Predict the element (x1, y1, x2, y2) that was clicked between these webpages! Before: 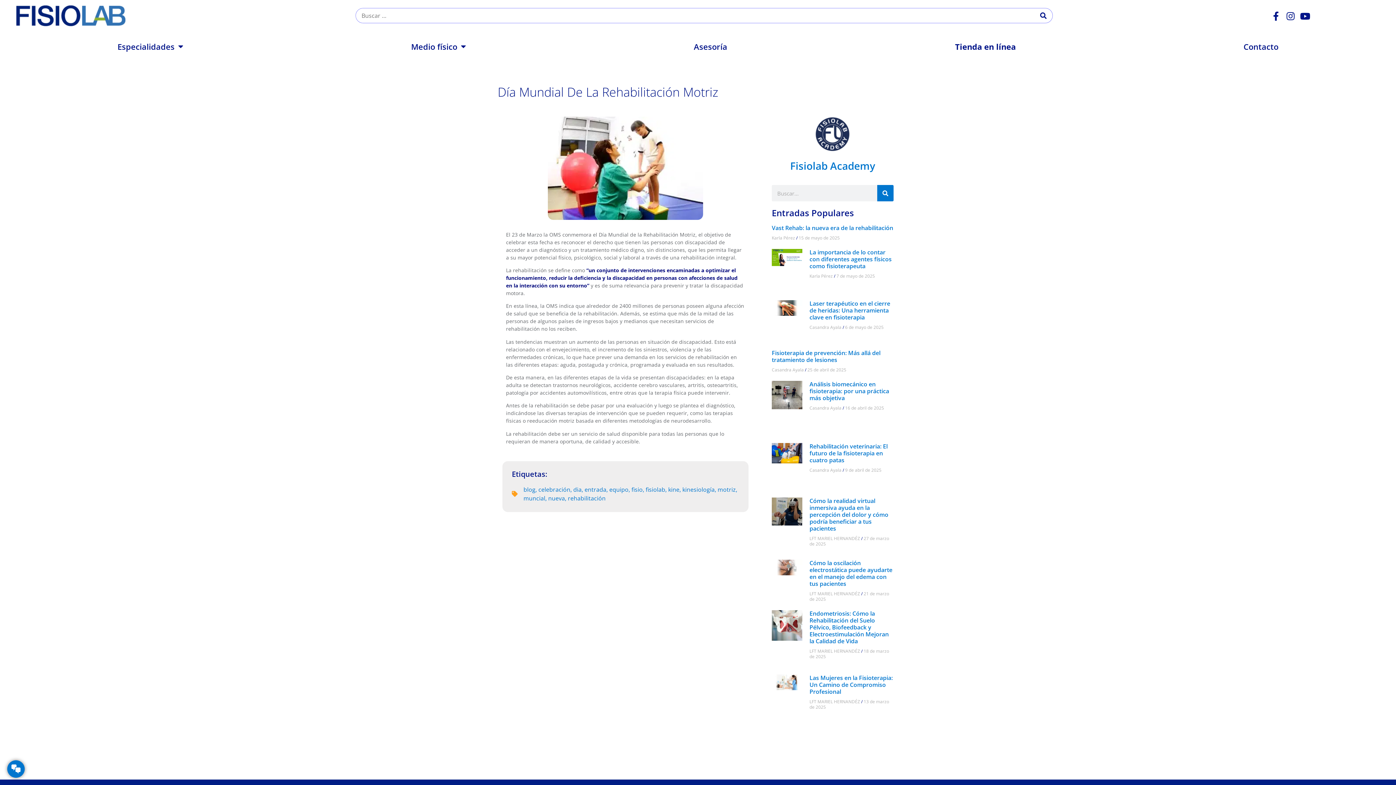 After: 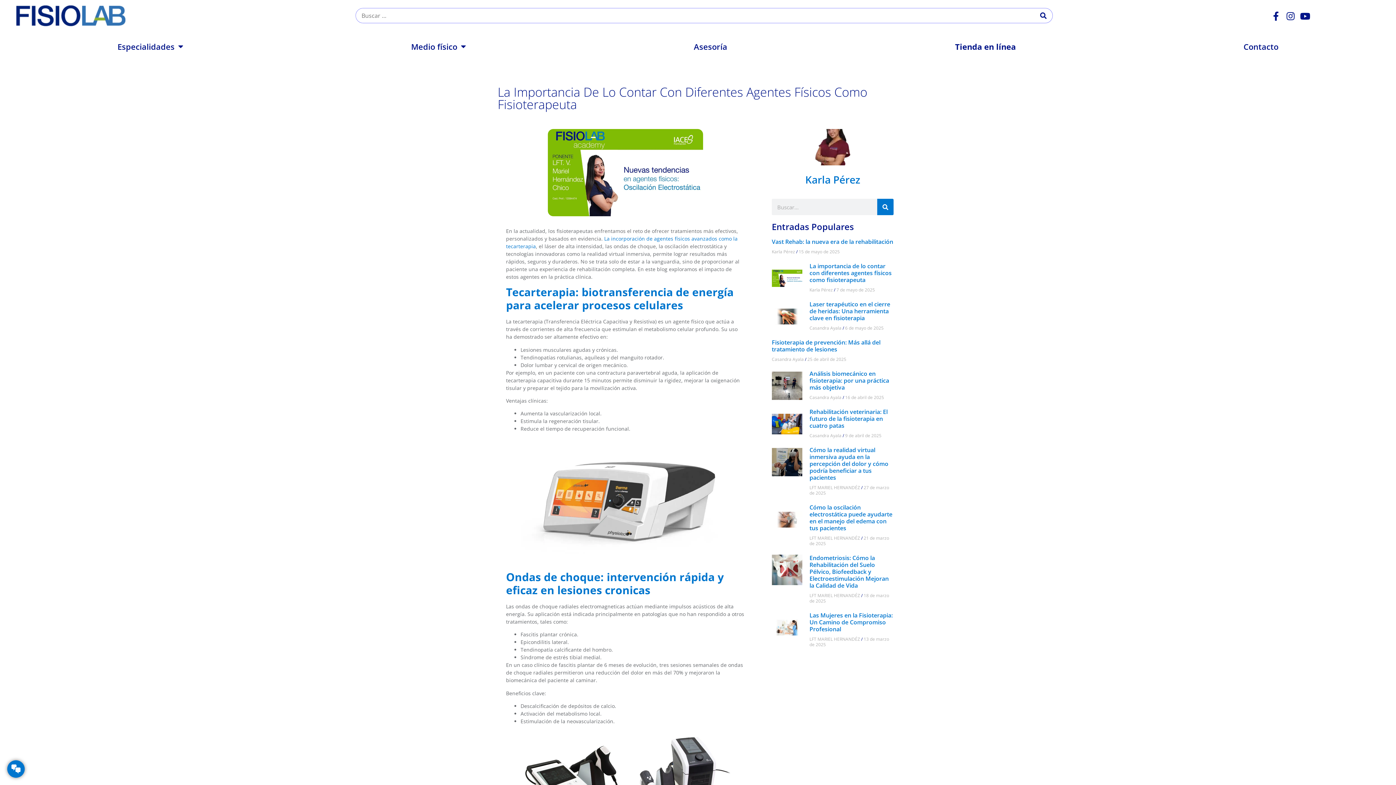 Action: bbox: (809, 248, 891, 270) label: La importancia de lo contar con diferentes agentes físicos como fisioterapeuta